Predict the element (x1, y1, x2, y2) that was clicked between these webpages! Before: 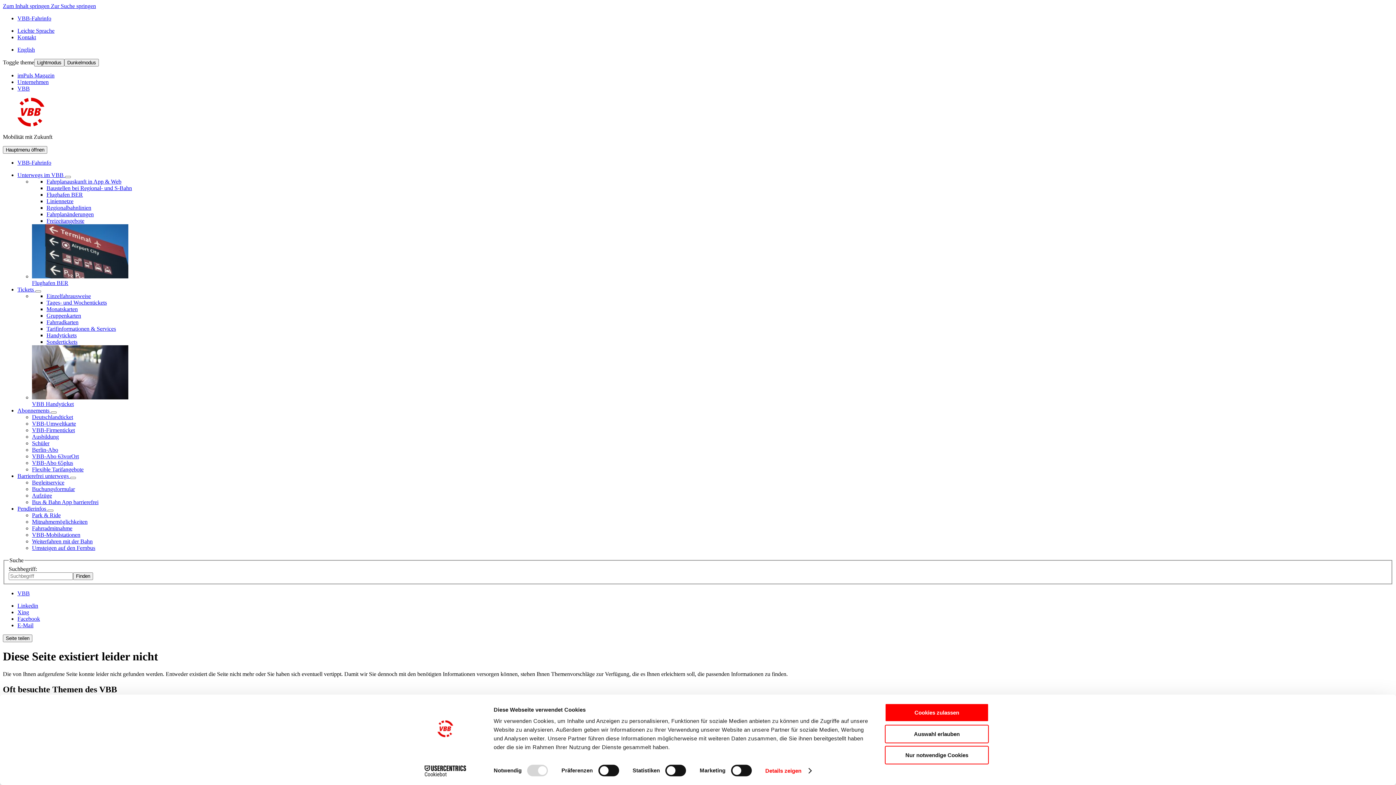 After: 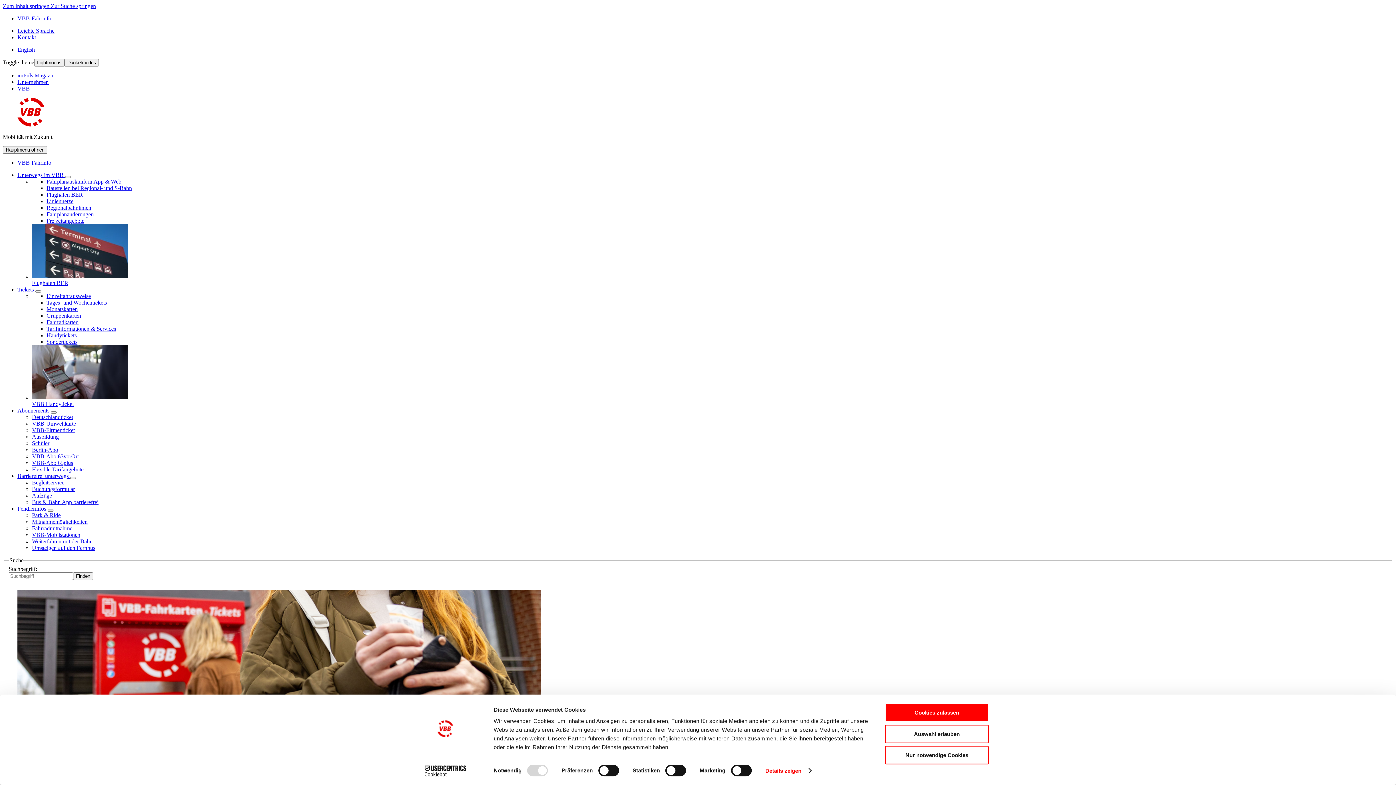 Action: bbox: (46, 293, 90, 299) label: Einzelfahrausweise